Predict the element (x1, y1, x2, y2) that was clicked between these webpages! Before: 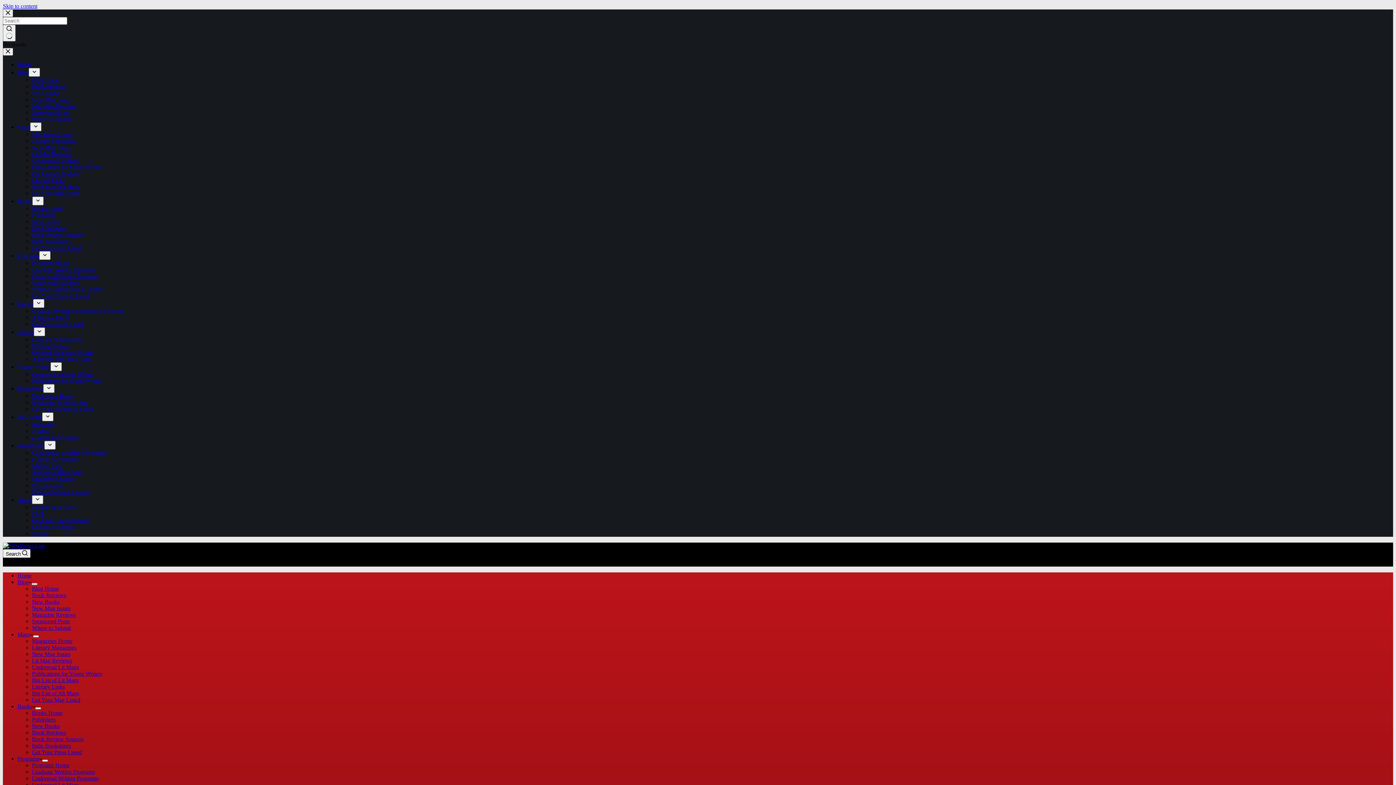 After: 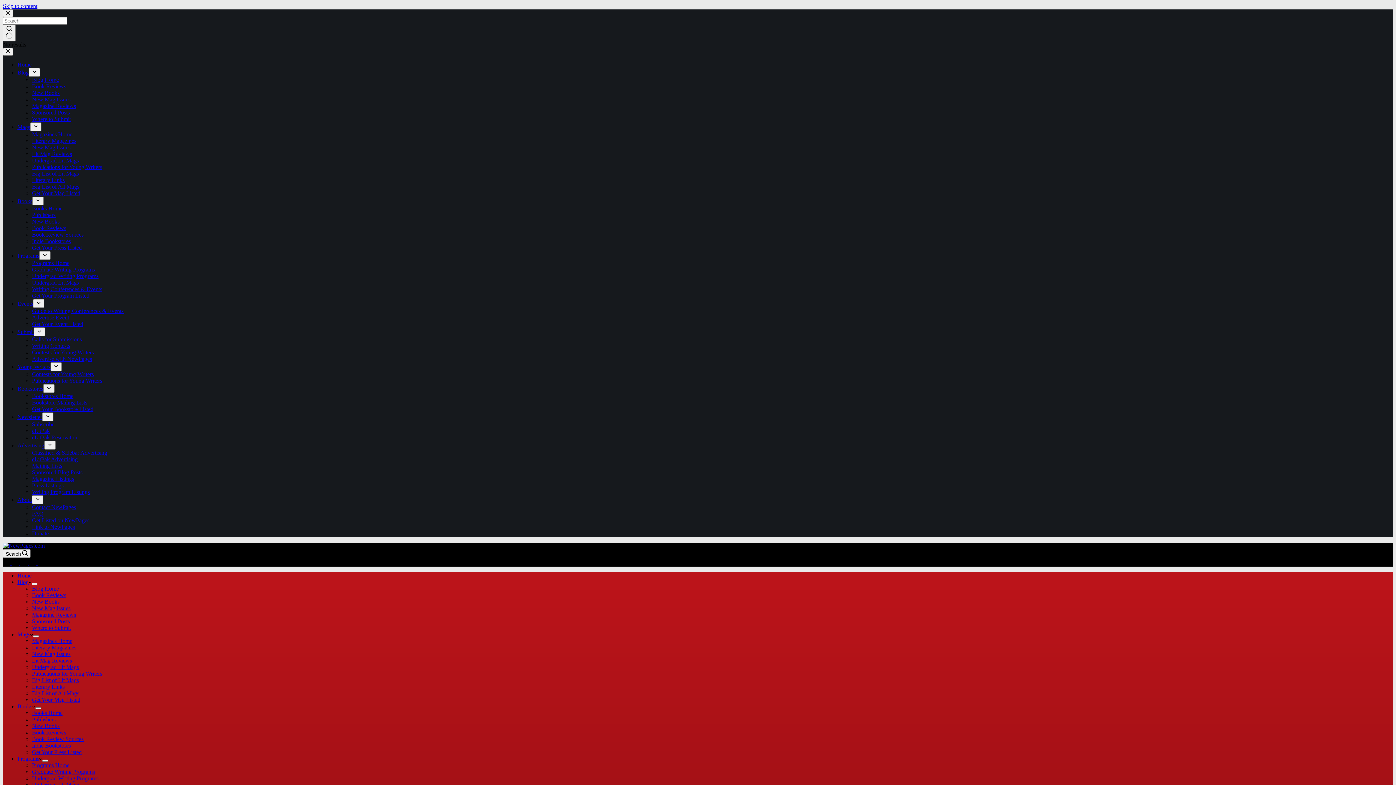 Action: label: Publishers bbox: (32, 716, 55, 722)